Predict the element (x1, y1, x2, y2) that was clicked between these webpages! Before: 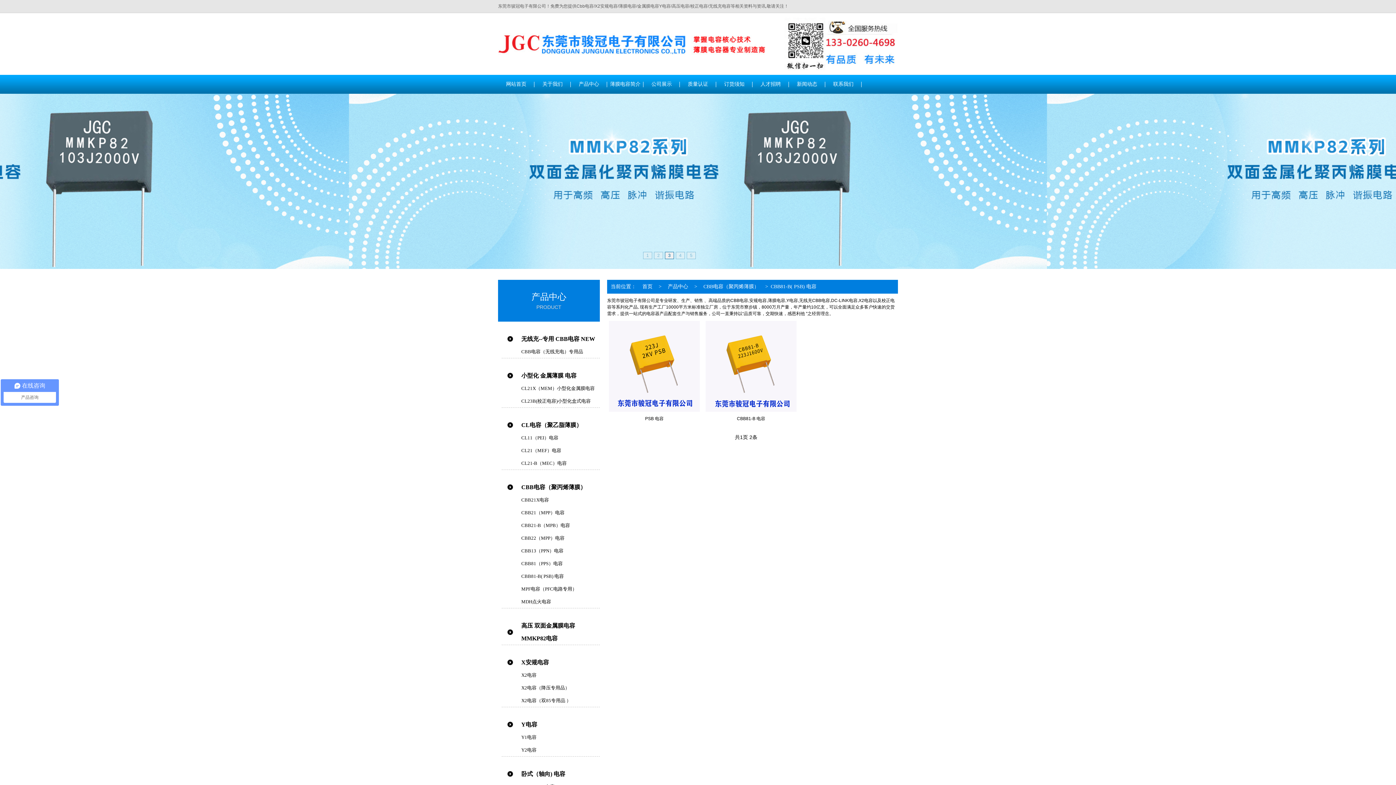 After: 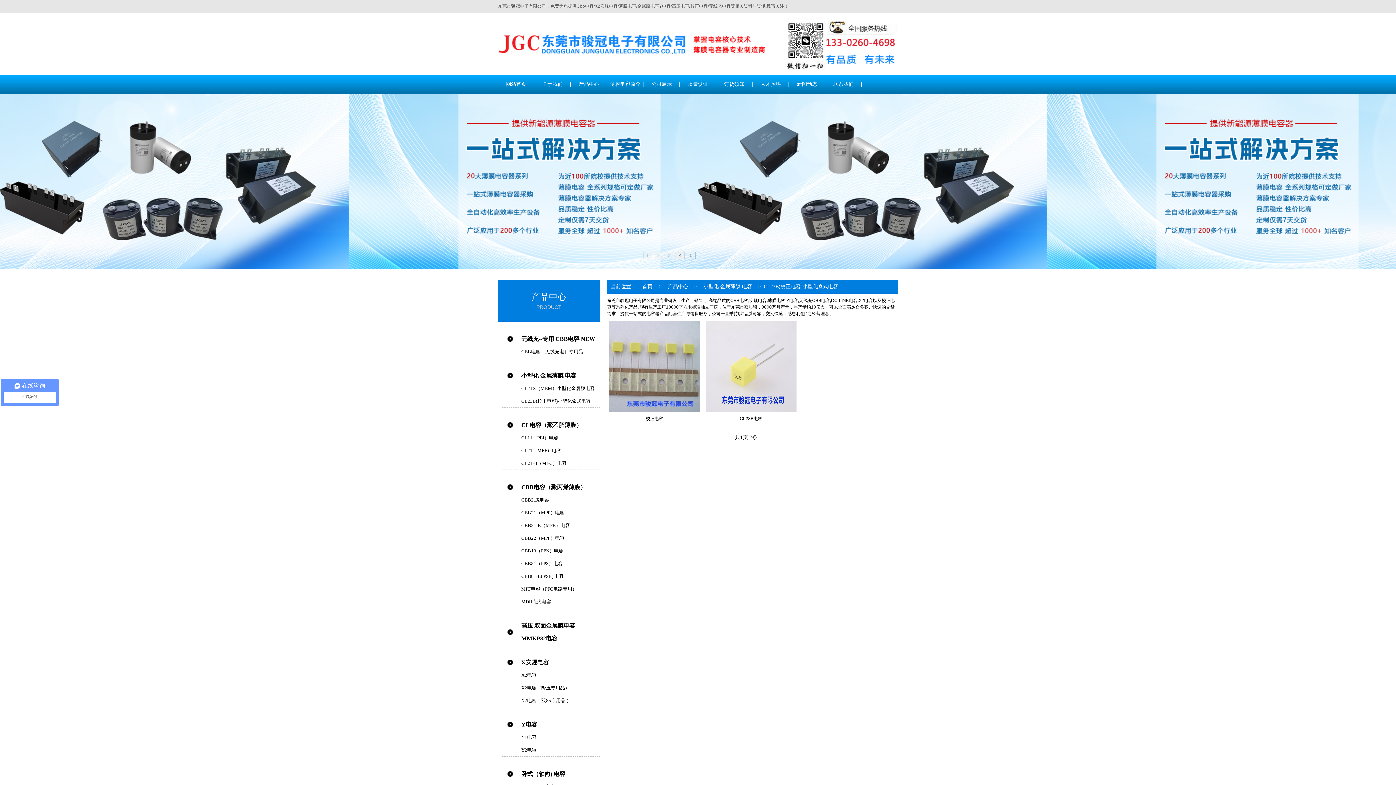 Action: label: CL23B(校正电容)小型化盒式电容 bbox: (501, 394, 600, 407)